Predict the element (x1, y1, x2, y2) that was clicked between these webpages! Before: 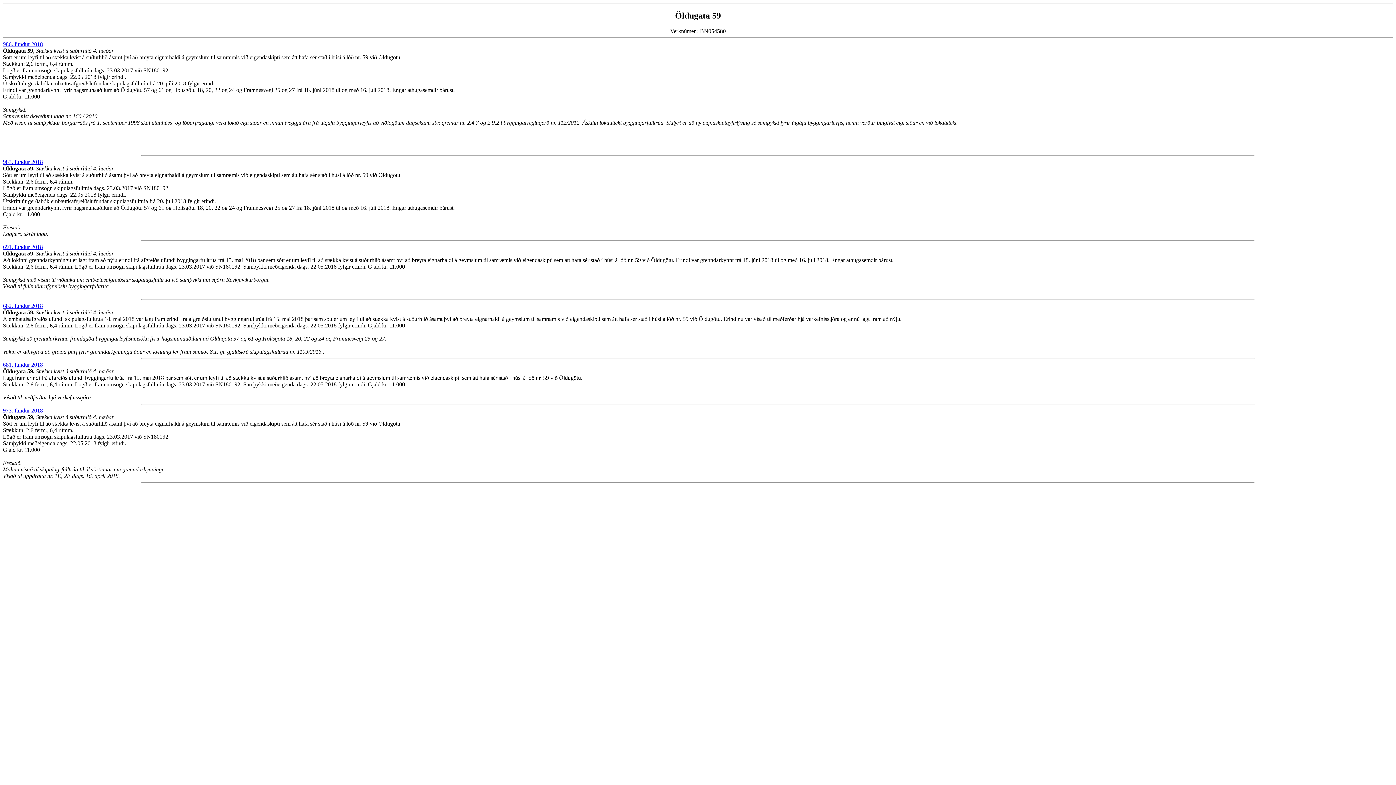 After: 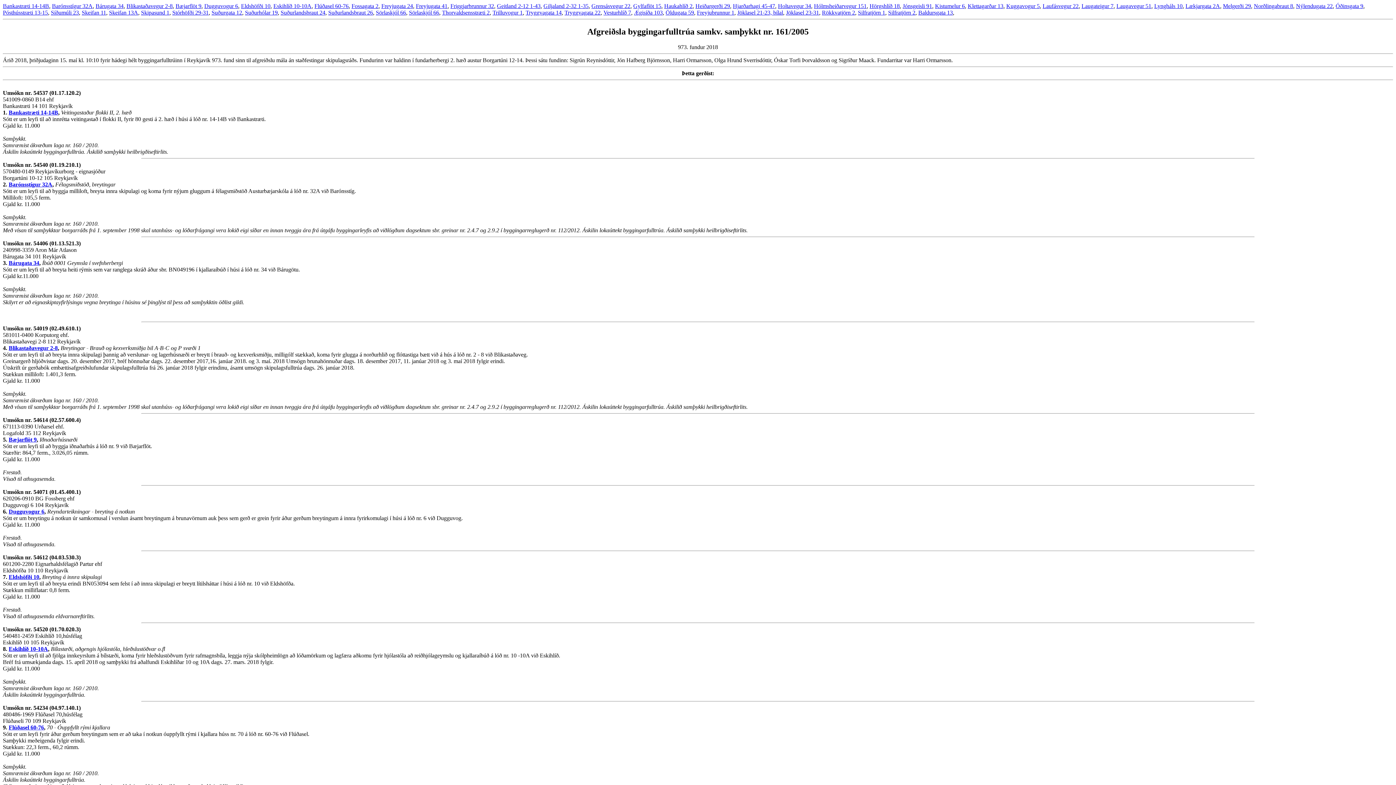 Action: bbox: (2, 407, 42, 413) label: 973. fundur 2018